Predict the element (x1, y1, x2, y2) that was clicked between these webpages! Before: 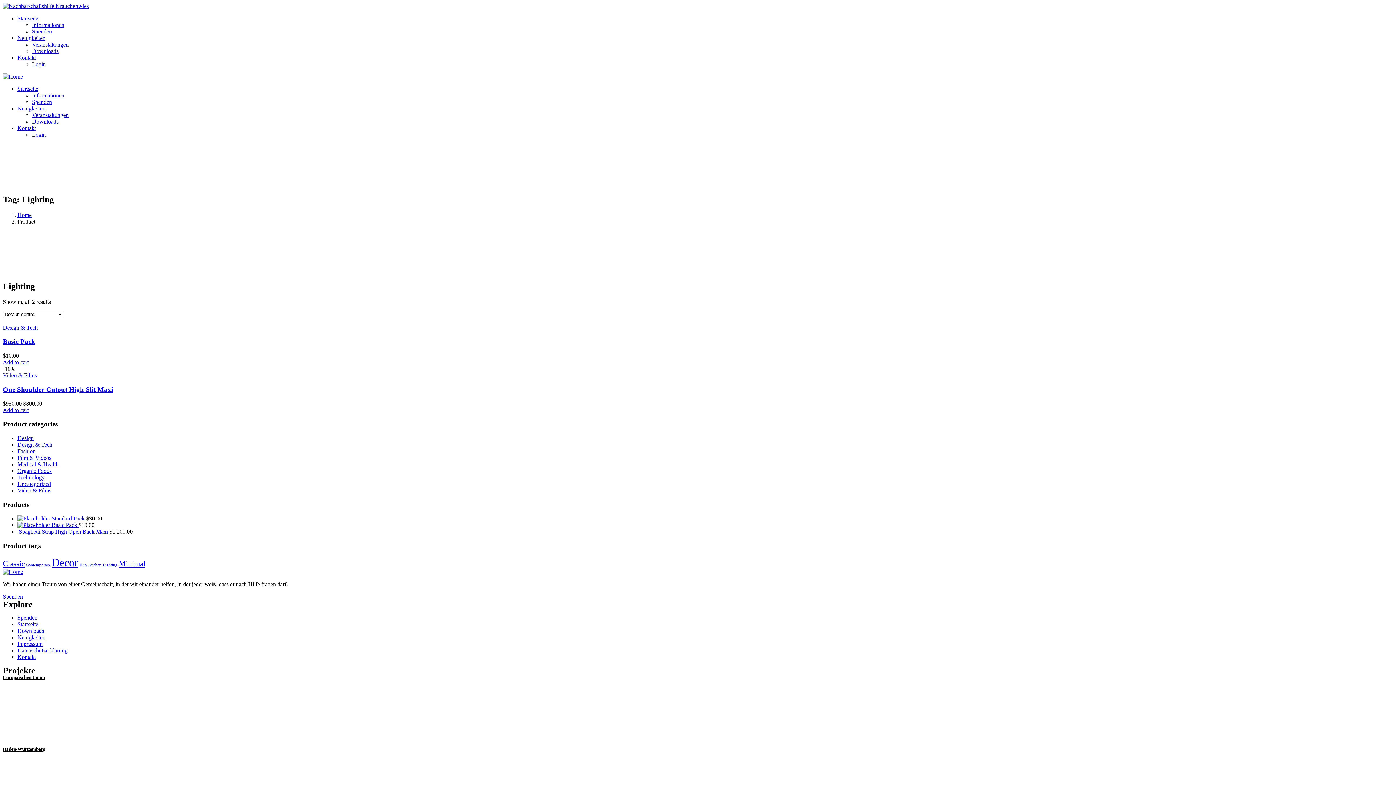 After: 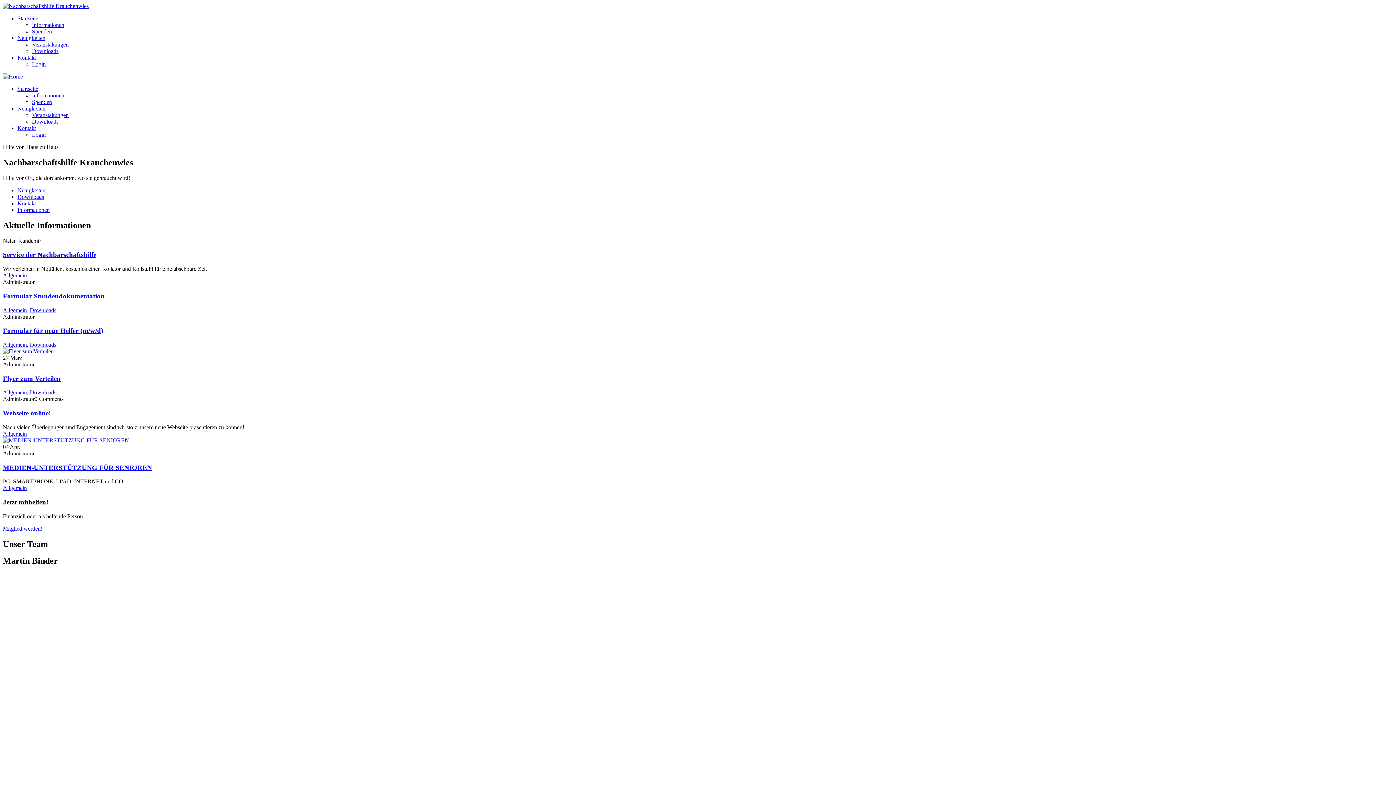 Action: label: Home bbox: (17, 211, 31, 218)